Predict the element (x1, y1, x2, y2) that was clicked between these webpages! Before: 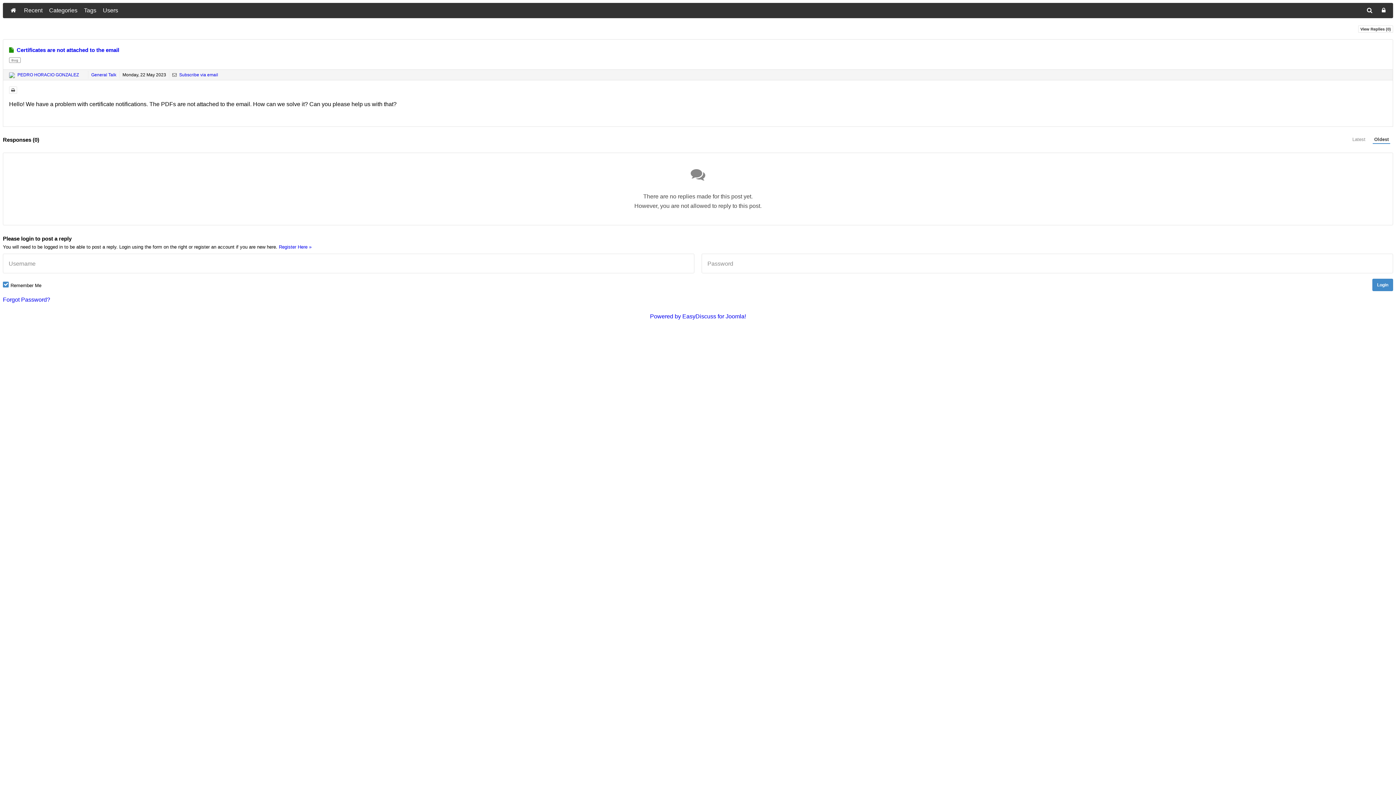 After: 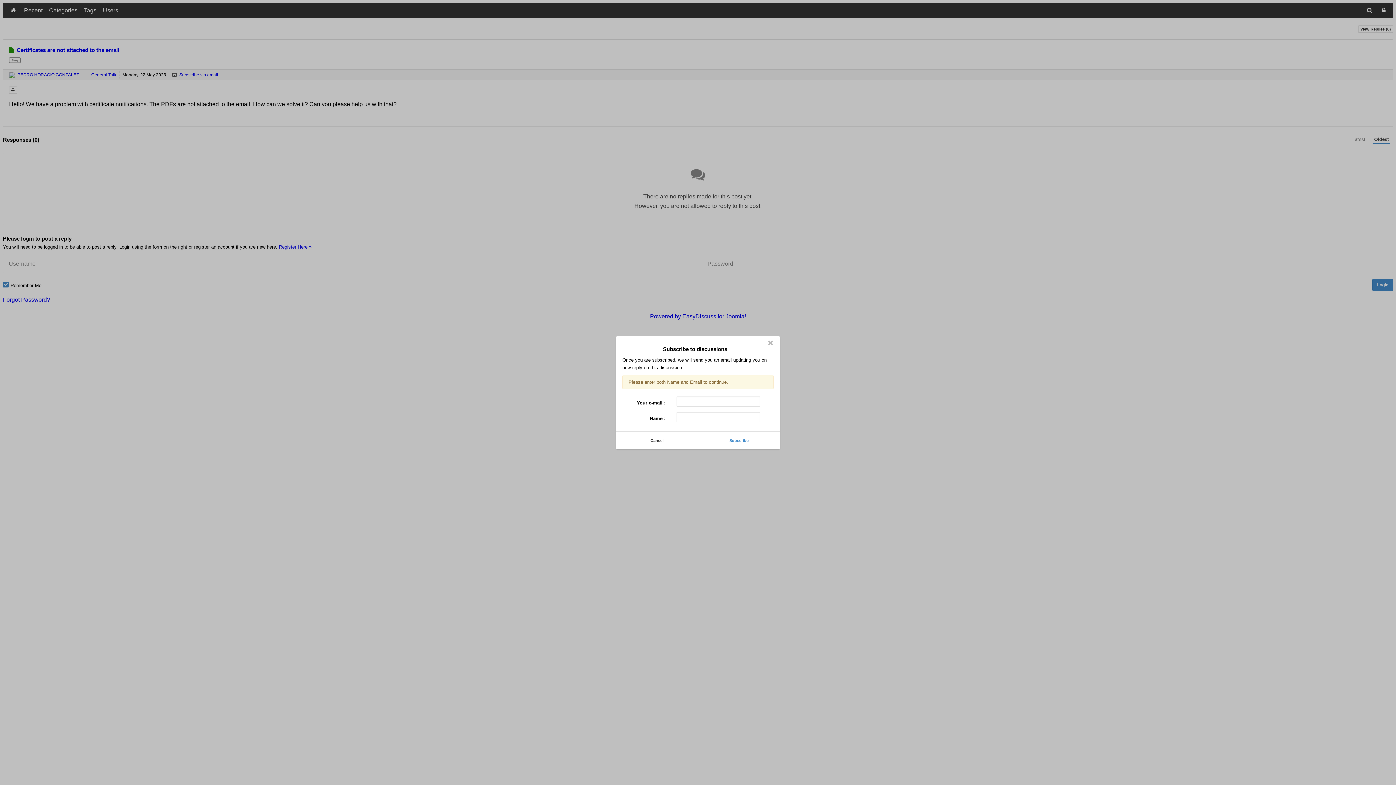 Action: label:  Subscribe via email bbox: (172, 72, 218, 77)